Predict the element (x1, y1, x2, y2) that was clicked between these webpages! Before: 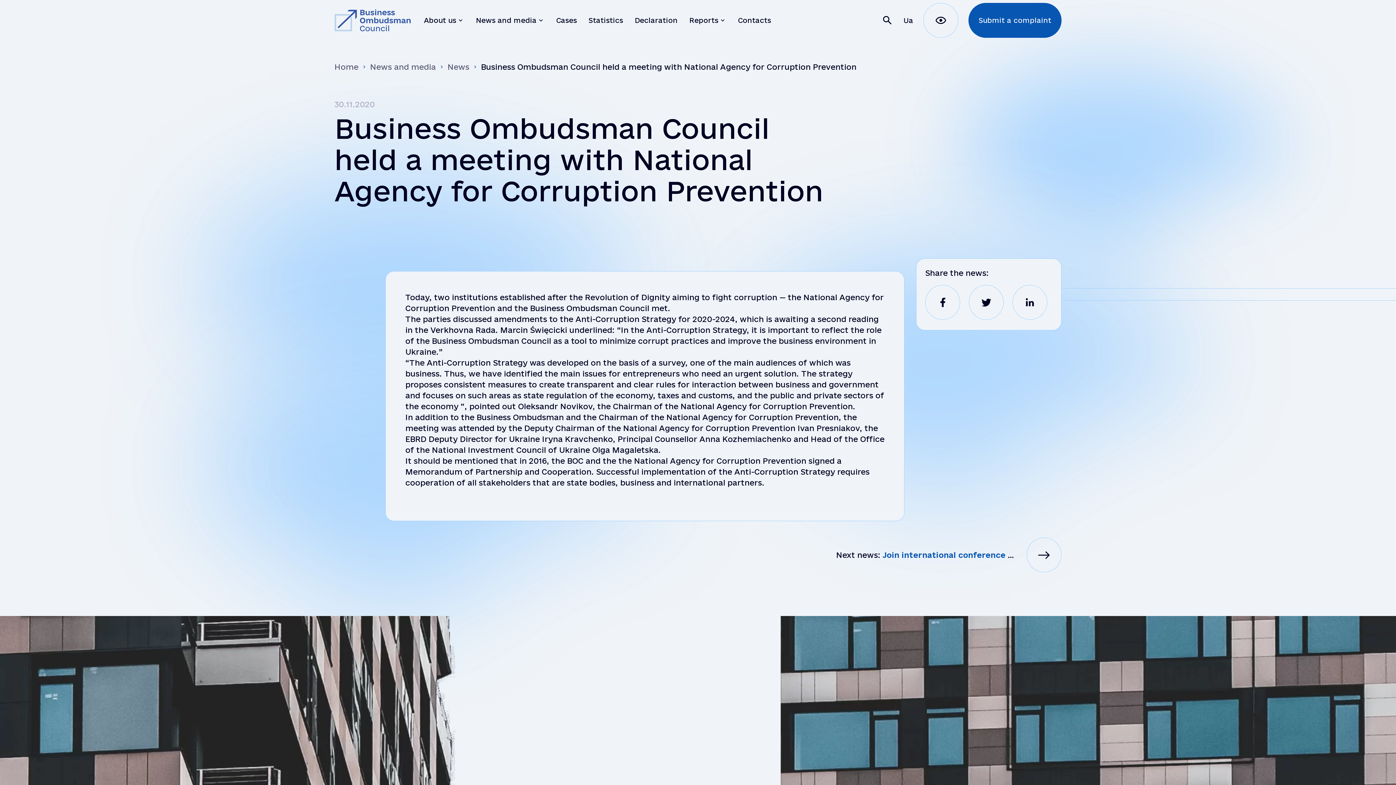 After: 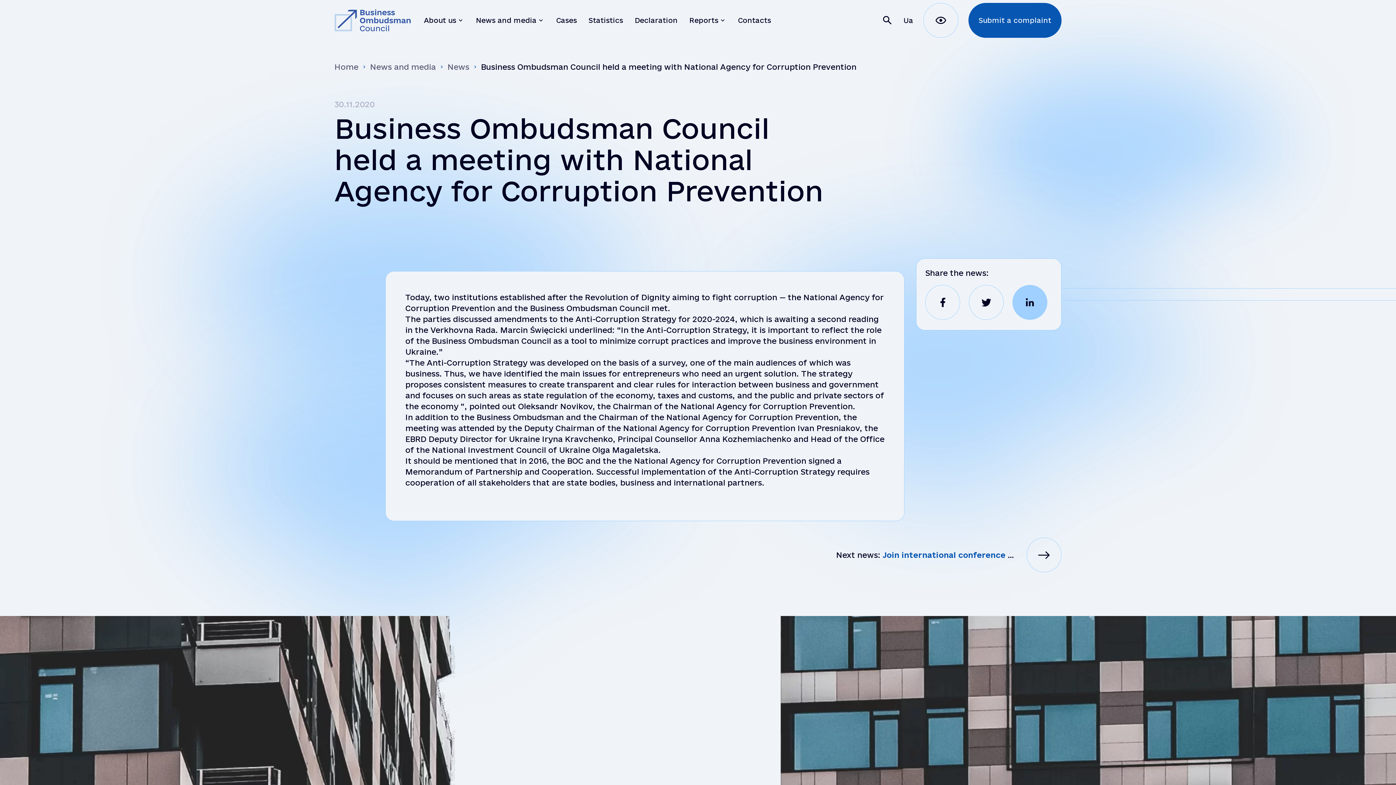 Action: bbox: (1012, 285, 1047, 320)